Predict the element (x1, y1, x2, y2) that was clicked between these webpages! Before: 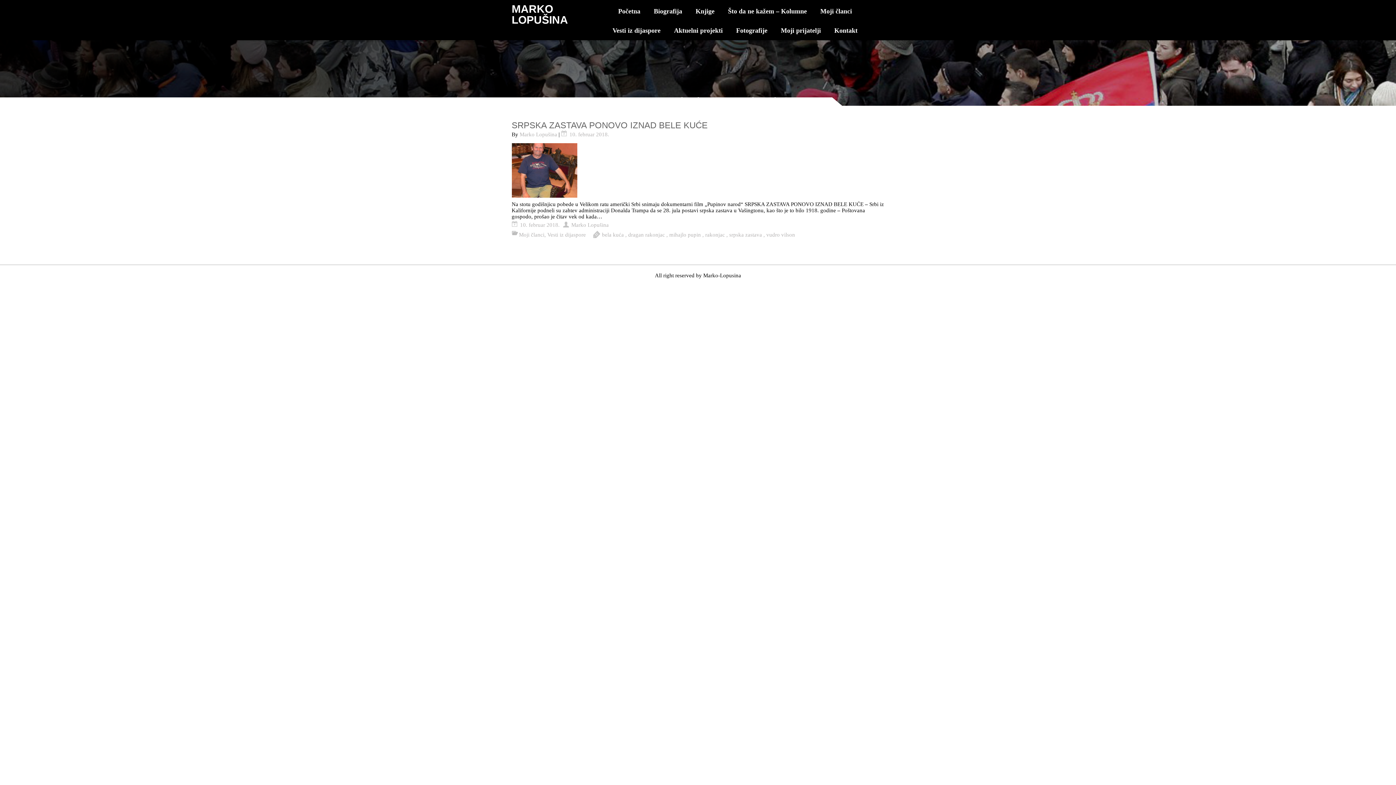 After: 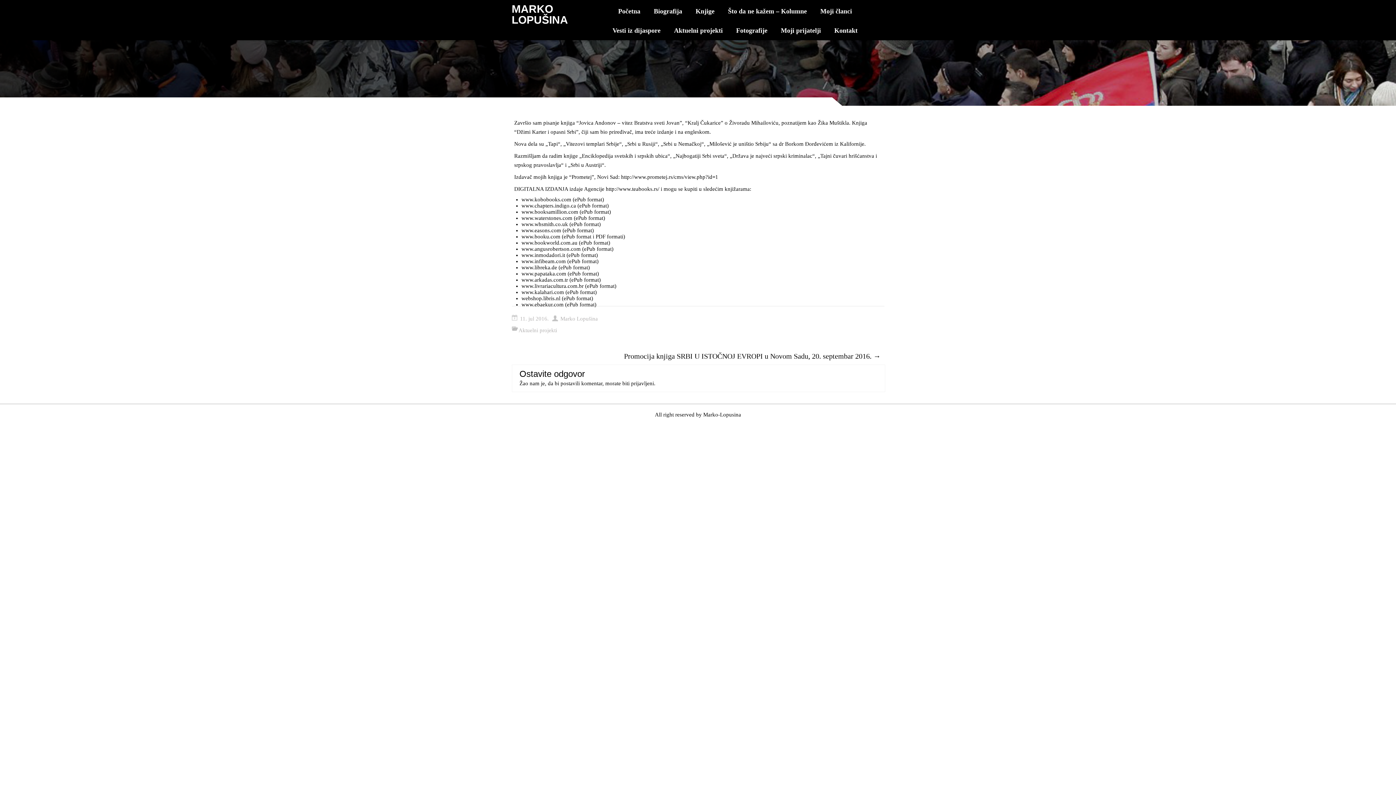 Action: label: Aktuelni projekti bbox: (674, 24, 722, 37)